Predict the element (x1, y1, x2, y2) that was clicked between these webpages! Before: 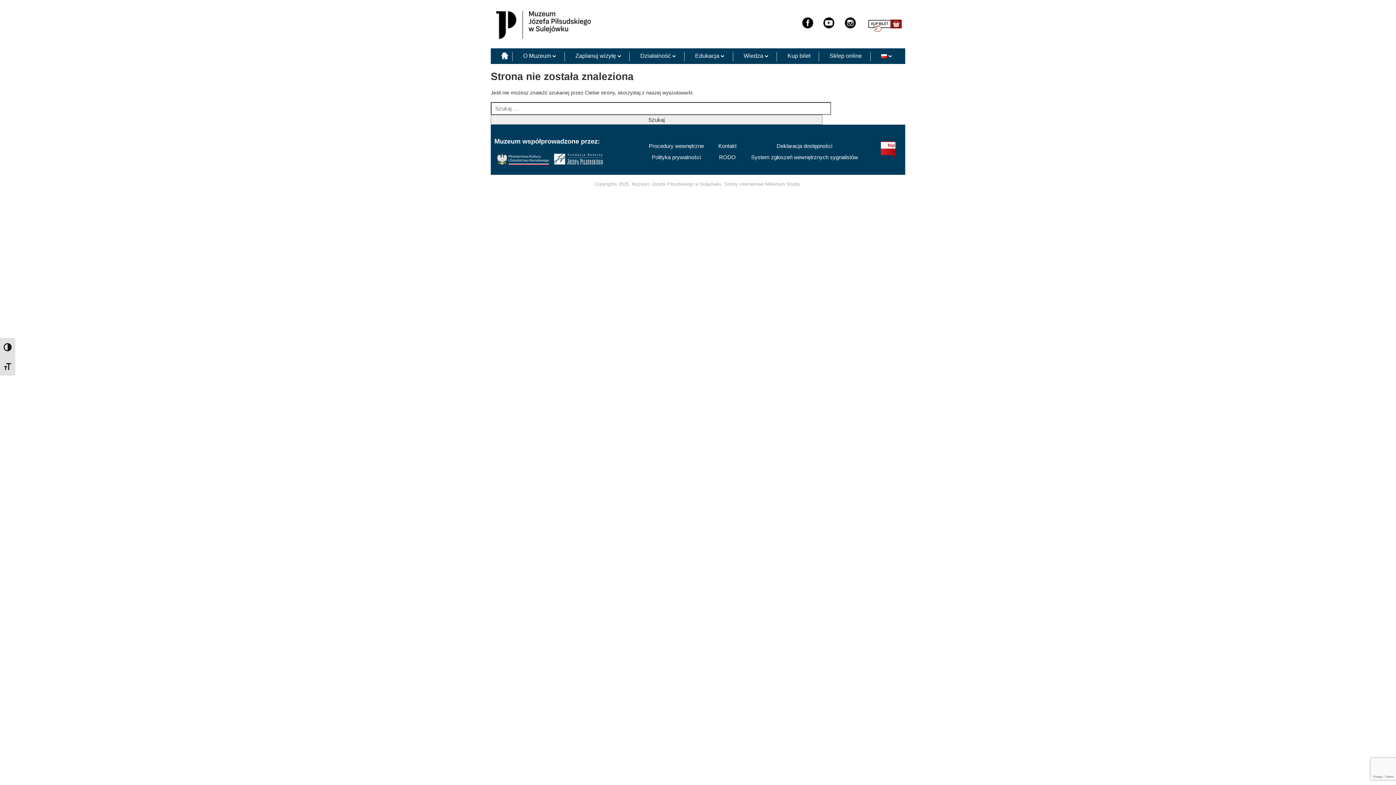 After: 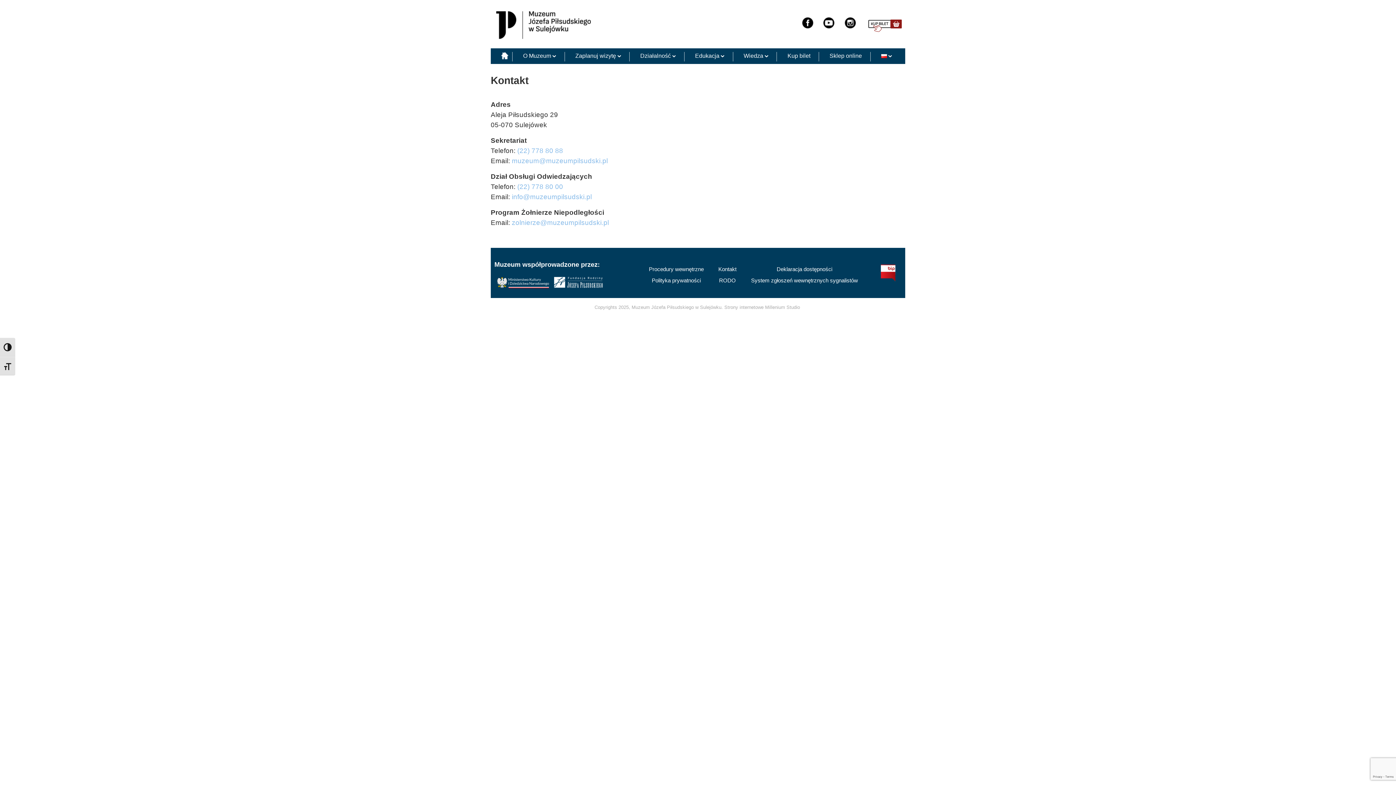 Action: label: Kontakt bbox: (718, 142, 736, 148)